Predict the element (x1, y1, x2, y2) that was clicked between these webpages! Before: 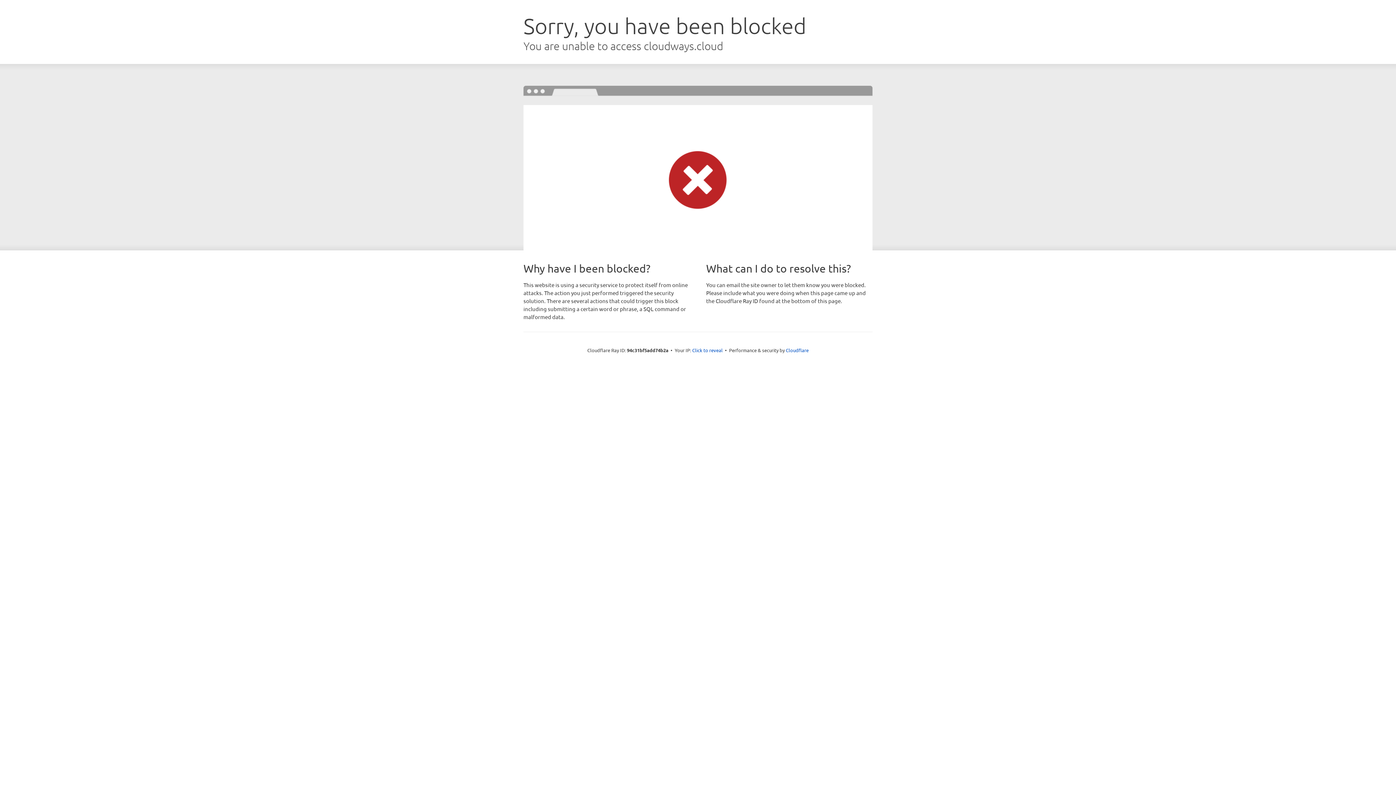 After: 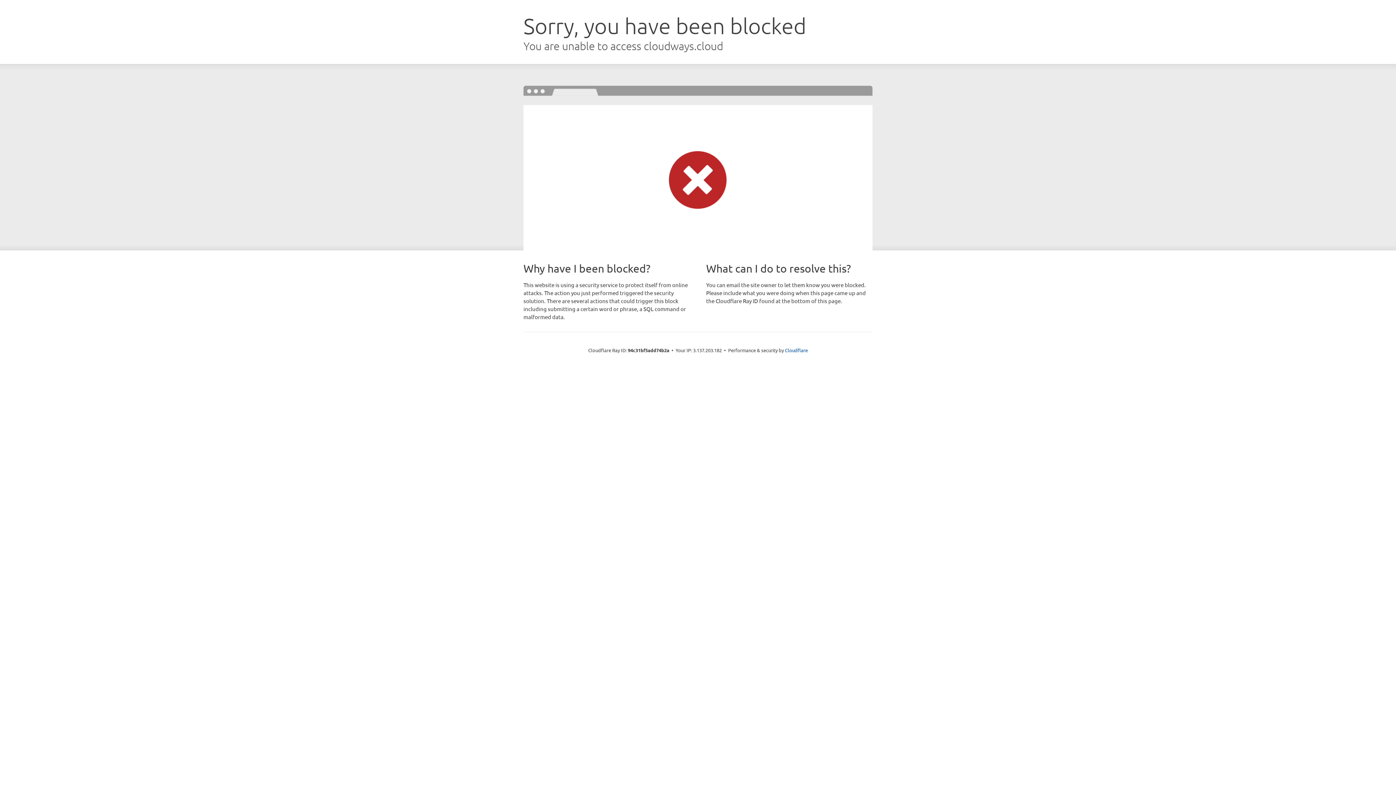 Action: label: Click to reveal bbox: (692, 346, 722, 353)